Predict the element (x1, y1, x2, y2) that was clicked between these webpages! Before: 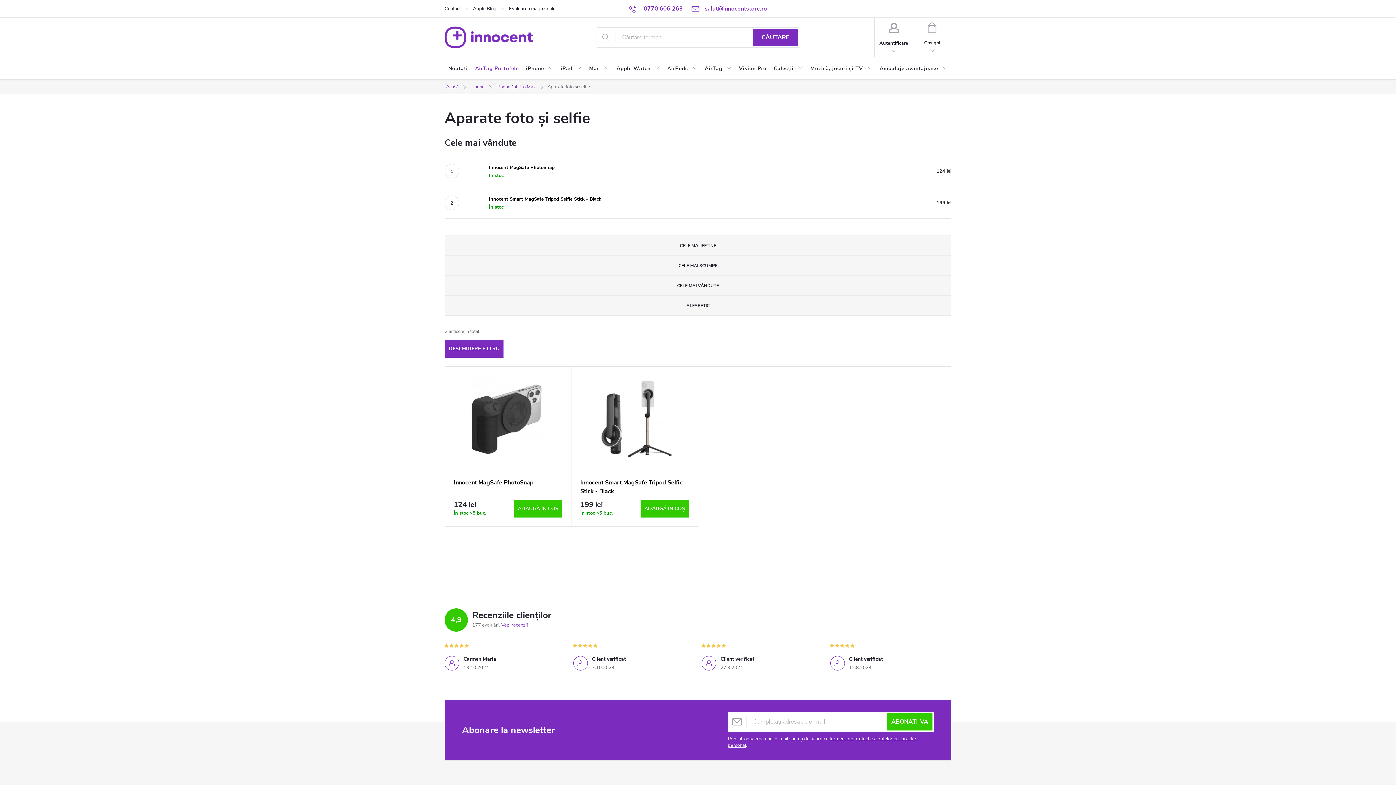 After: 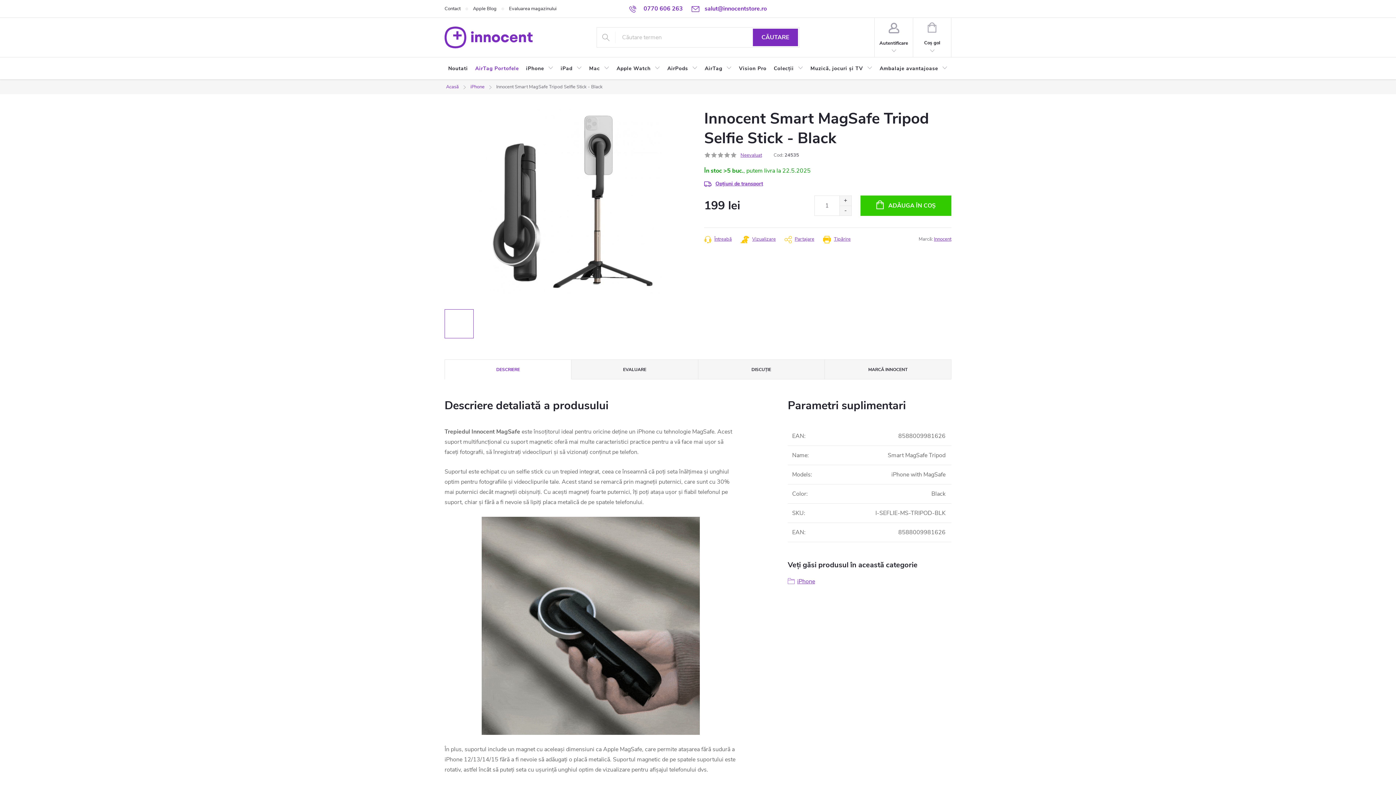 Action: bbox: (465, 192, 485, 213)